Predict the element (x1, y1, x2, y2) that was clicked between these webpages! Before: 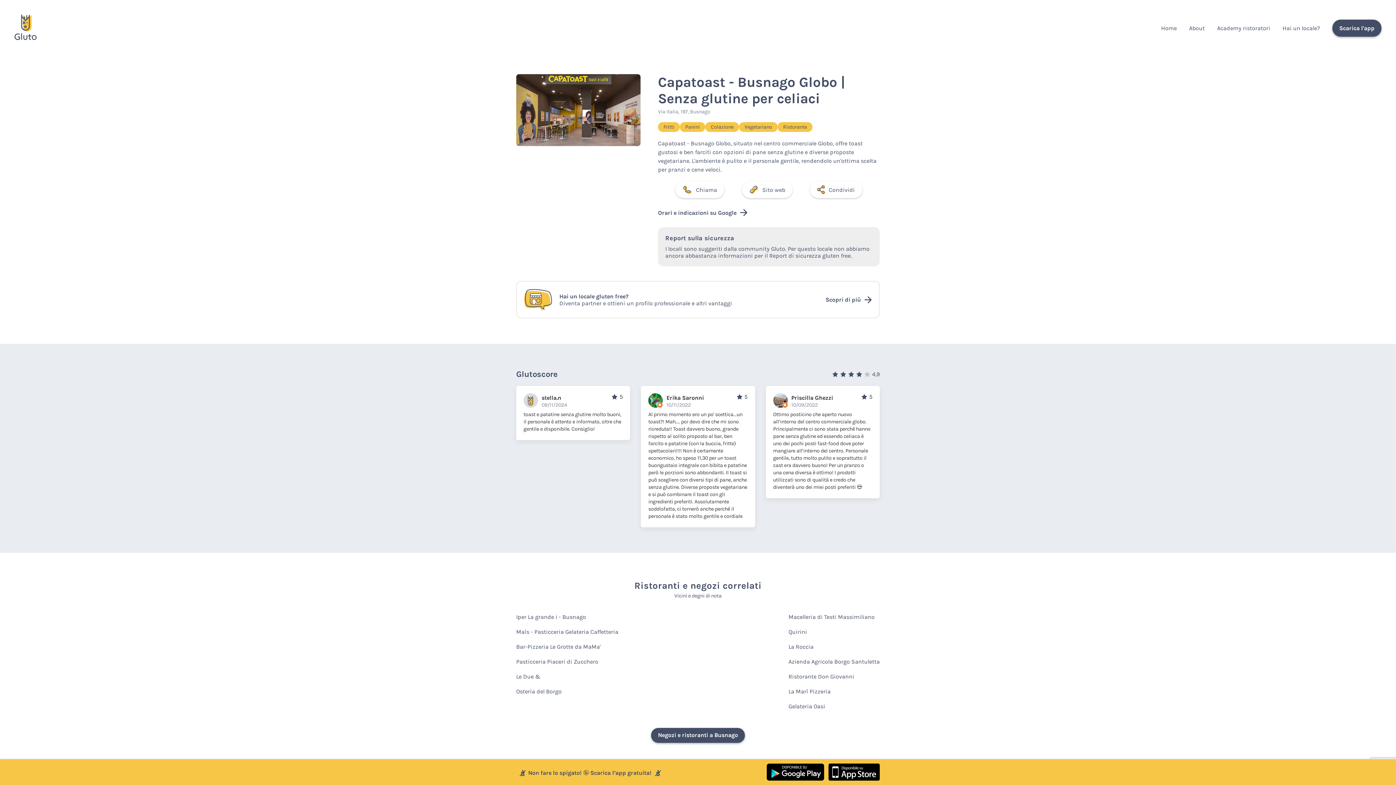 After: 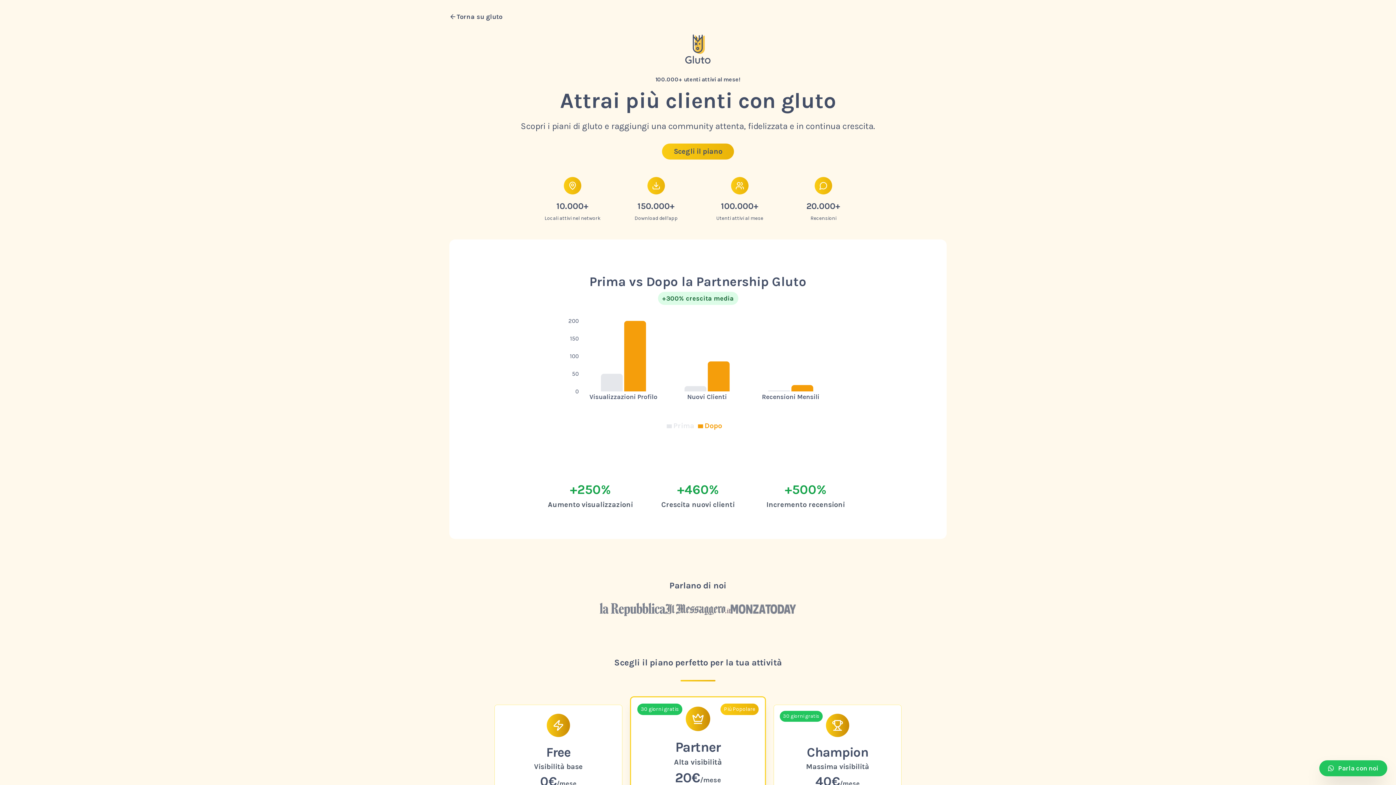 Action: bbox: (1282, 24, 1320, 31) label: Hai un locale?